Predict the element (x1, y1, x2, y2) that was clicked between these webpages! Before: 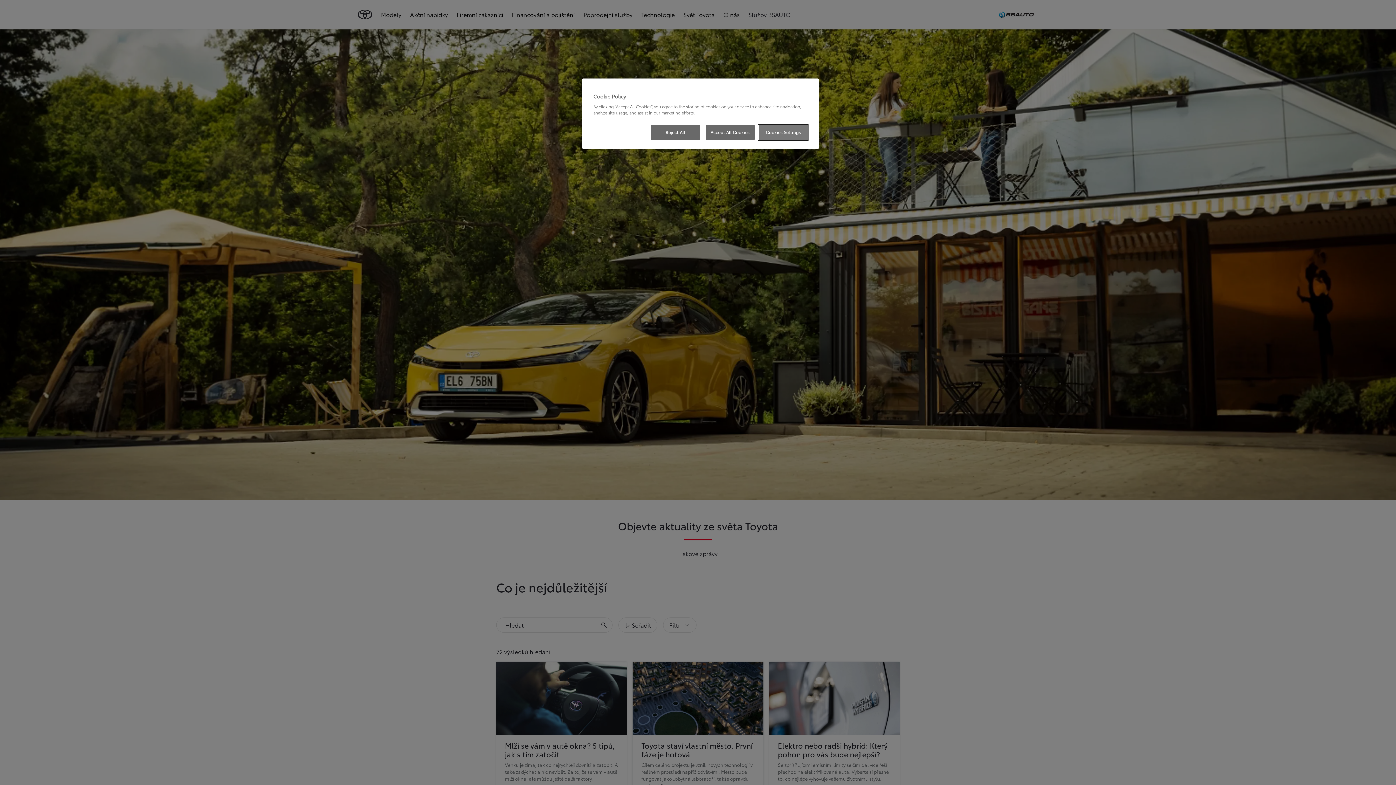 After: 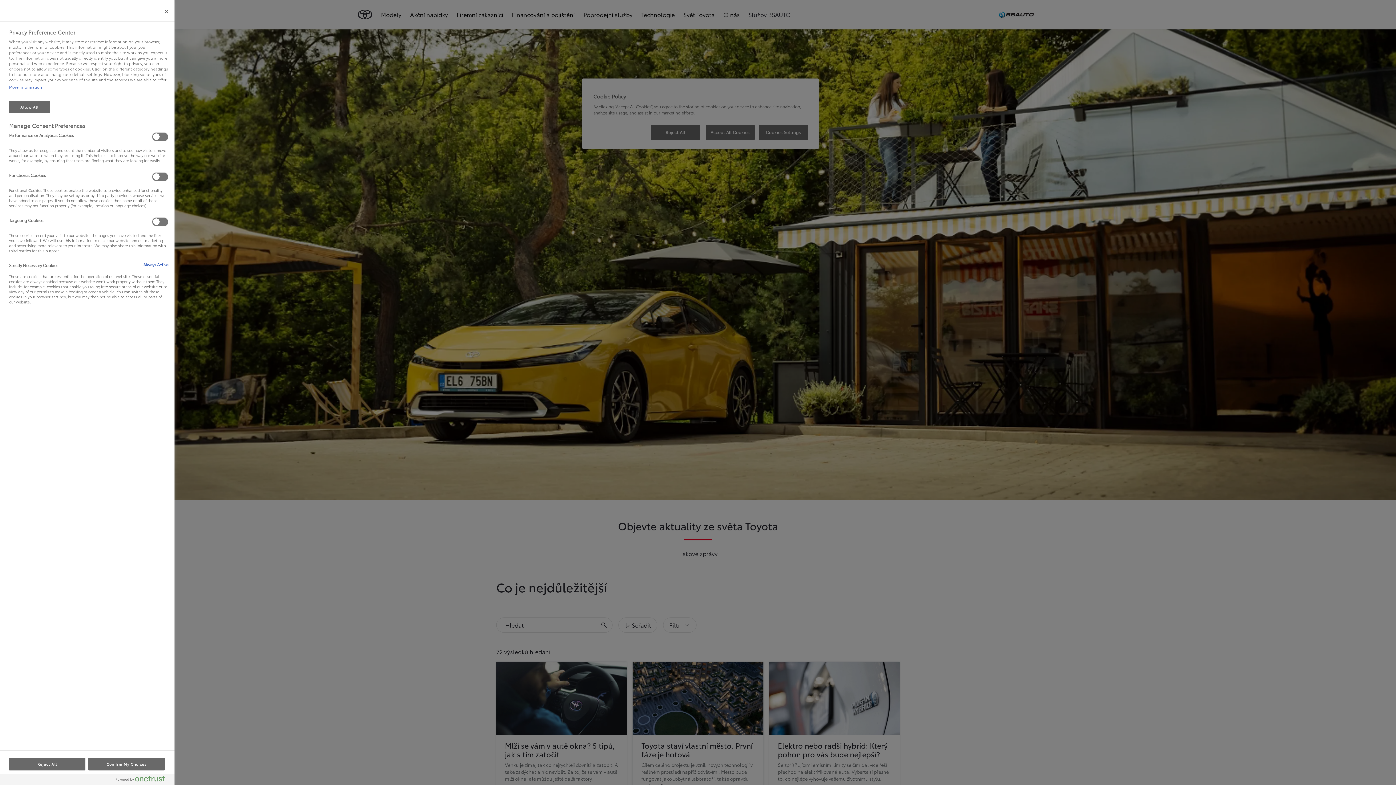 Action: bbox: (758, 125, 808, 140) label: Cookies Settings